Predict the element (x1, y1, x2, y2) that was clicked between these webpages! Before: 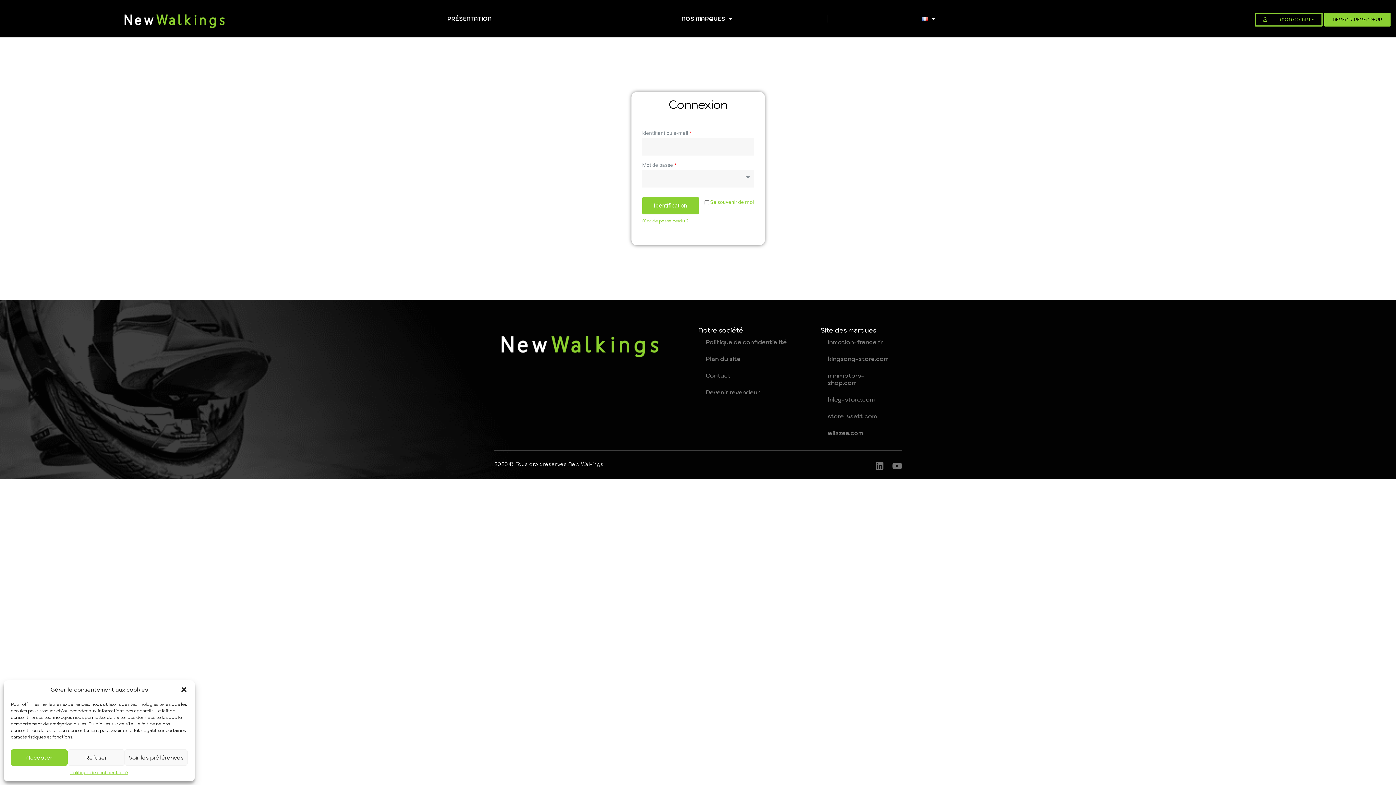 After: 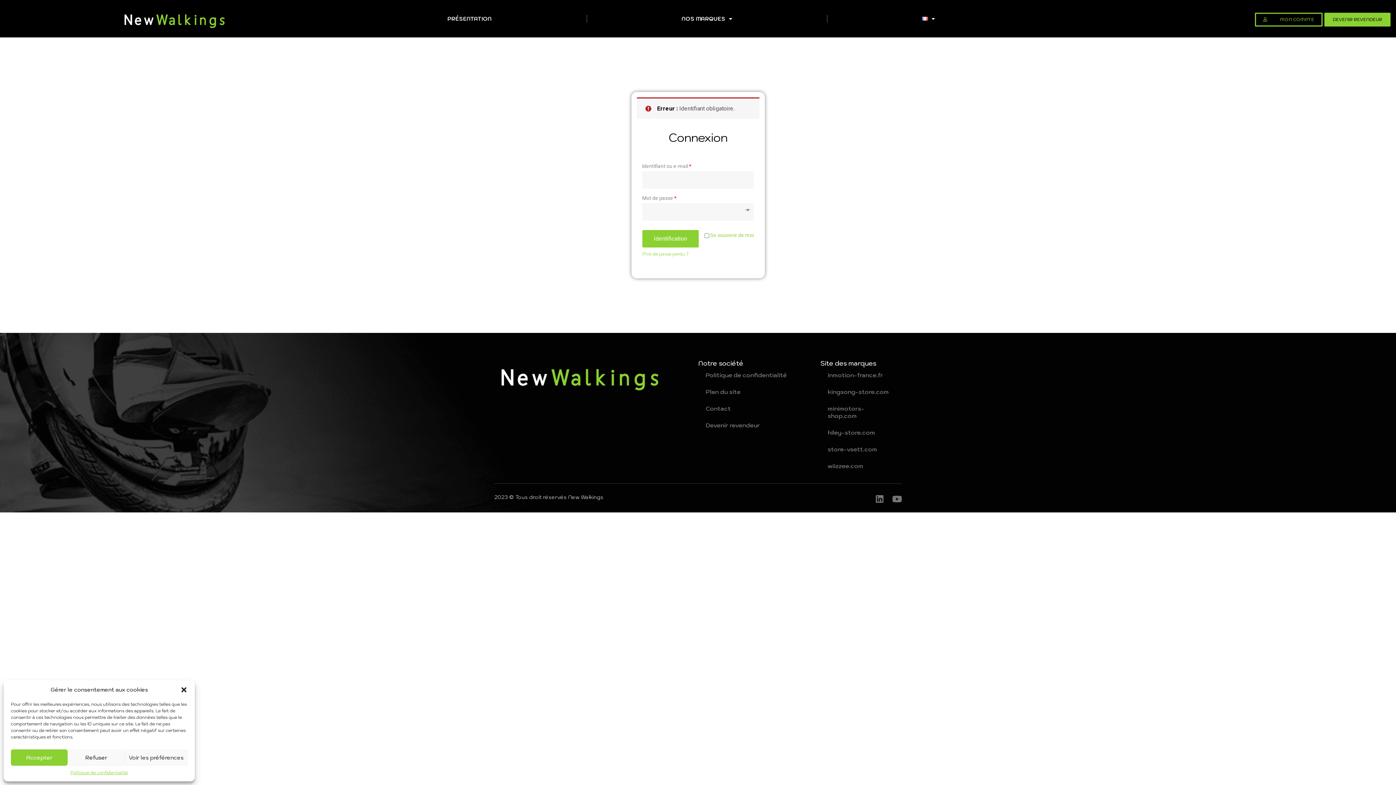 Action: label: Identification bbox: (642, 197, 698, 214)